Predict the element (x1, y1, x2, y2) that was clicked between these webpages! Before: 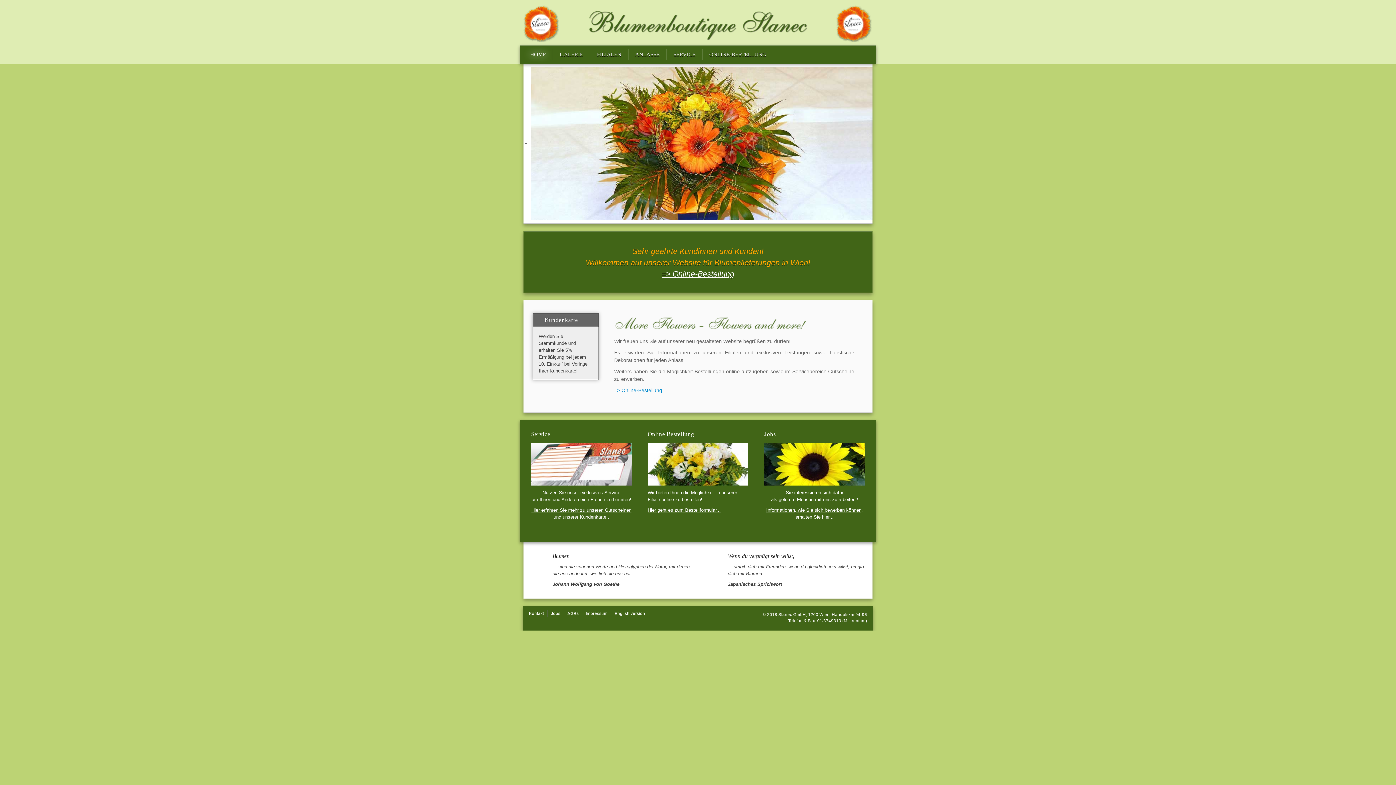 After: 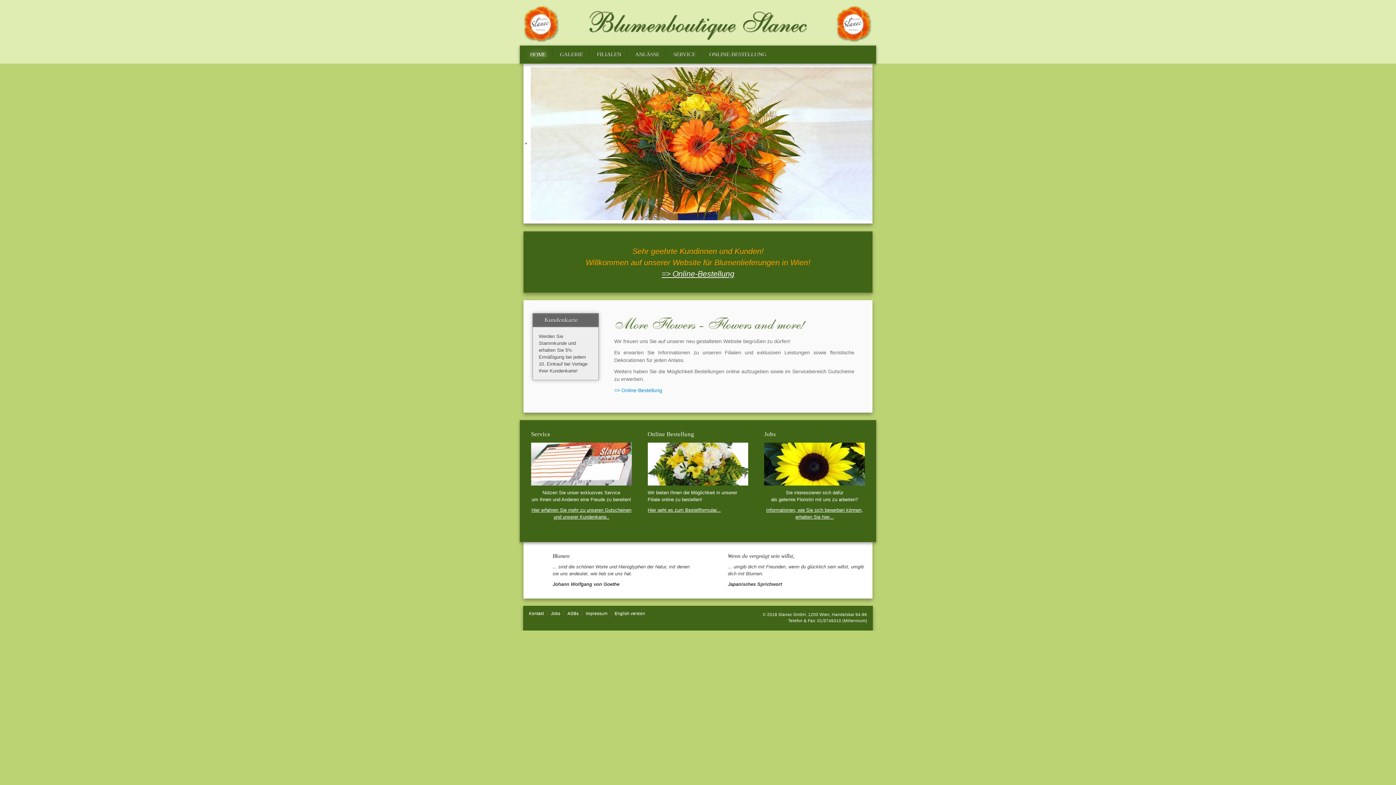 Action: bbox: (523, 5, 872, 41)